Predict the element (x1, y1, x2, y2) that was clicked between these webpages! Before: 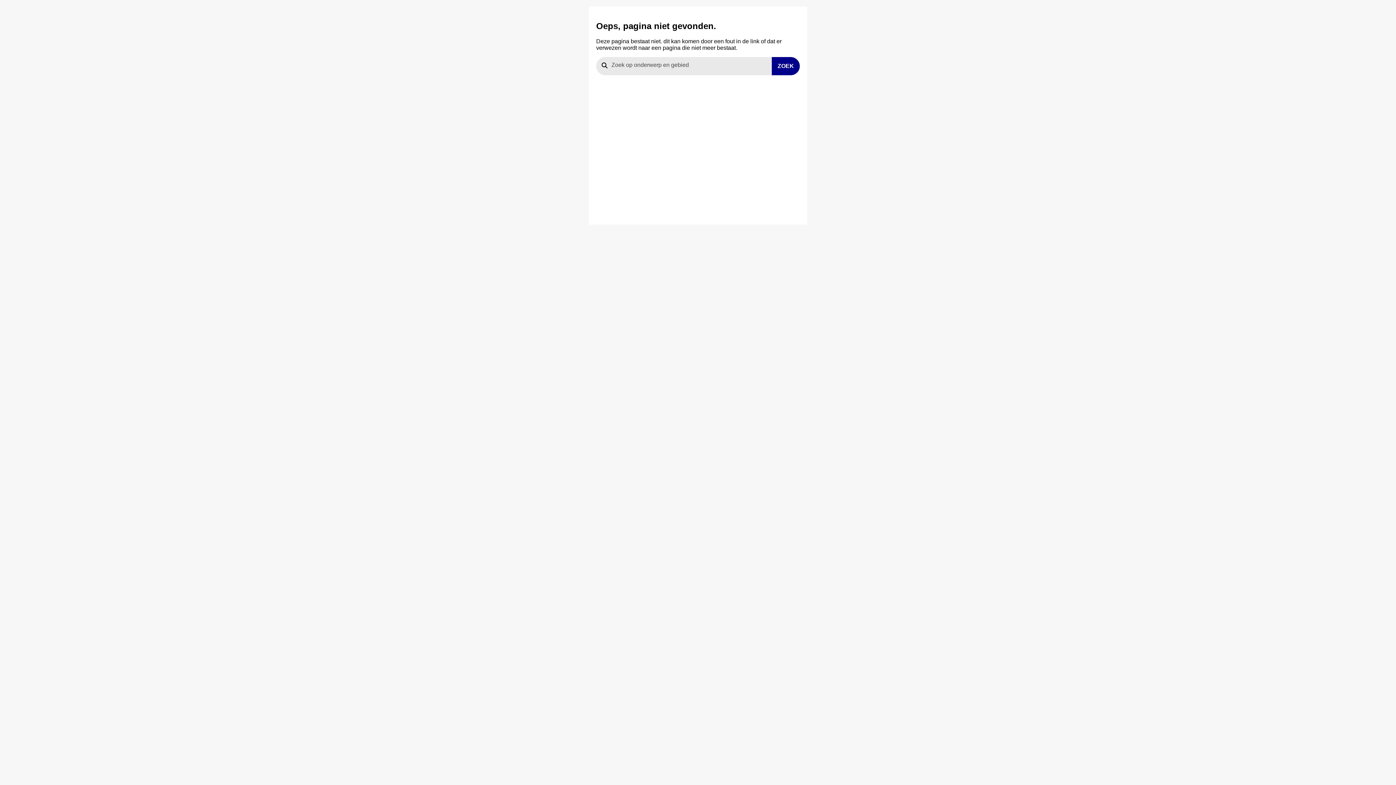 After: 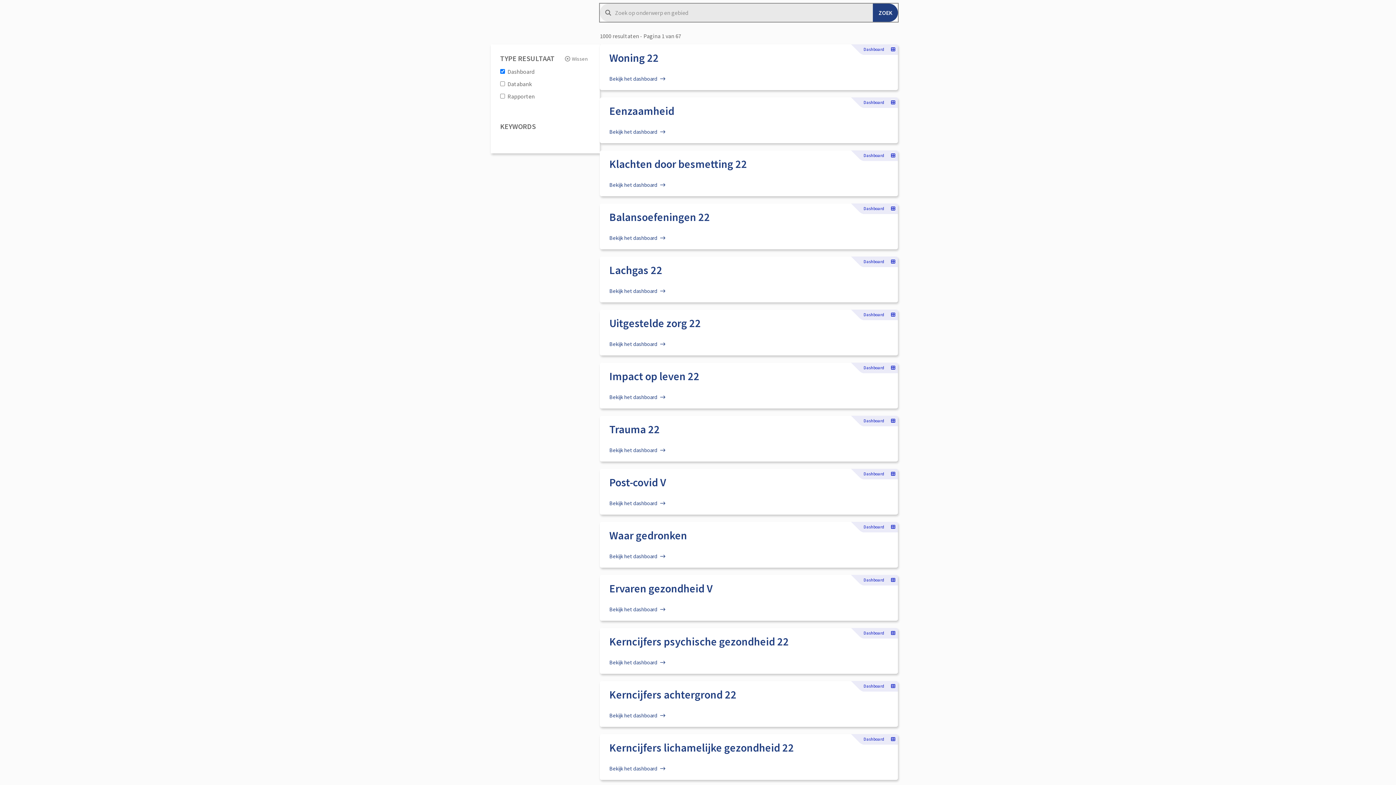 Action: label: ZOEK bbox: (772, 57, 800, 75)